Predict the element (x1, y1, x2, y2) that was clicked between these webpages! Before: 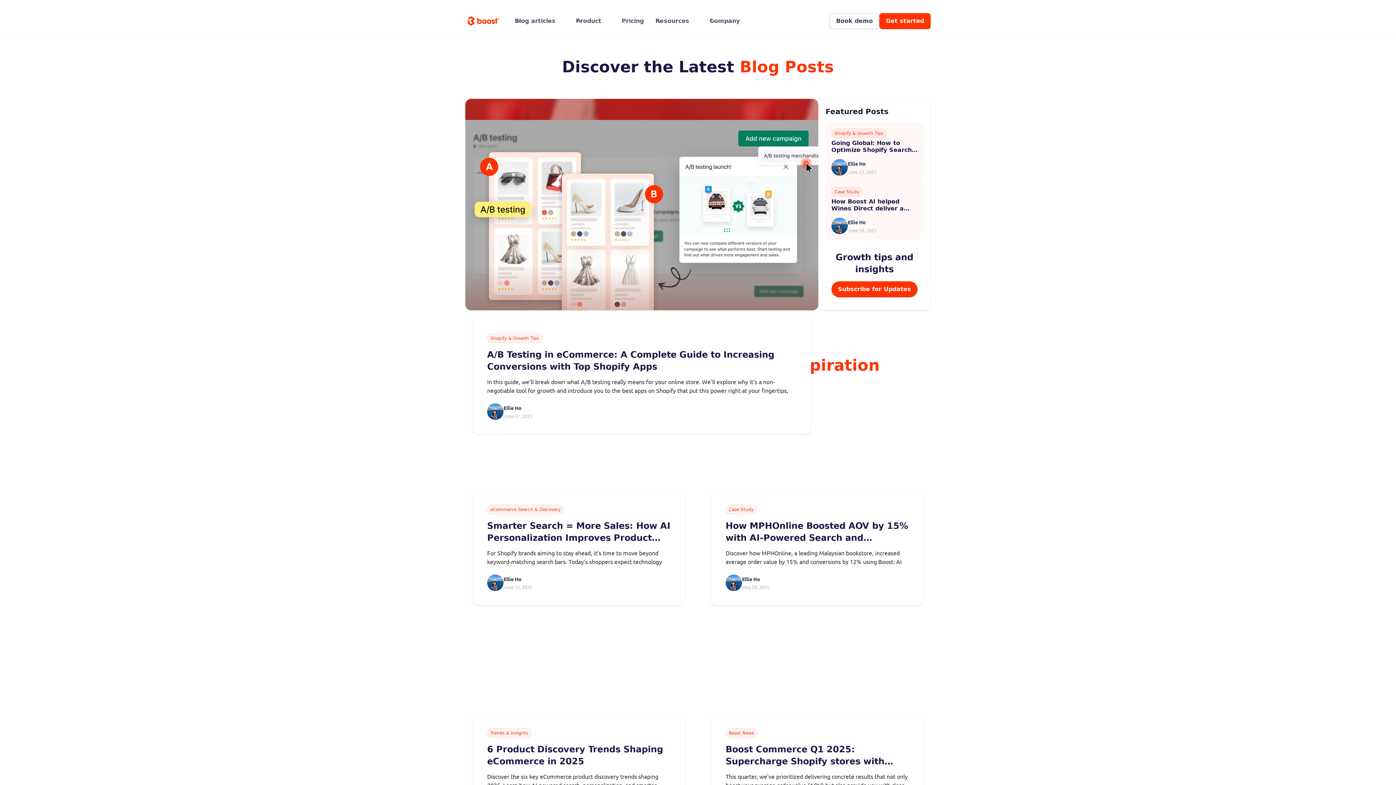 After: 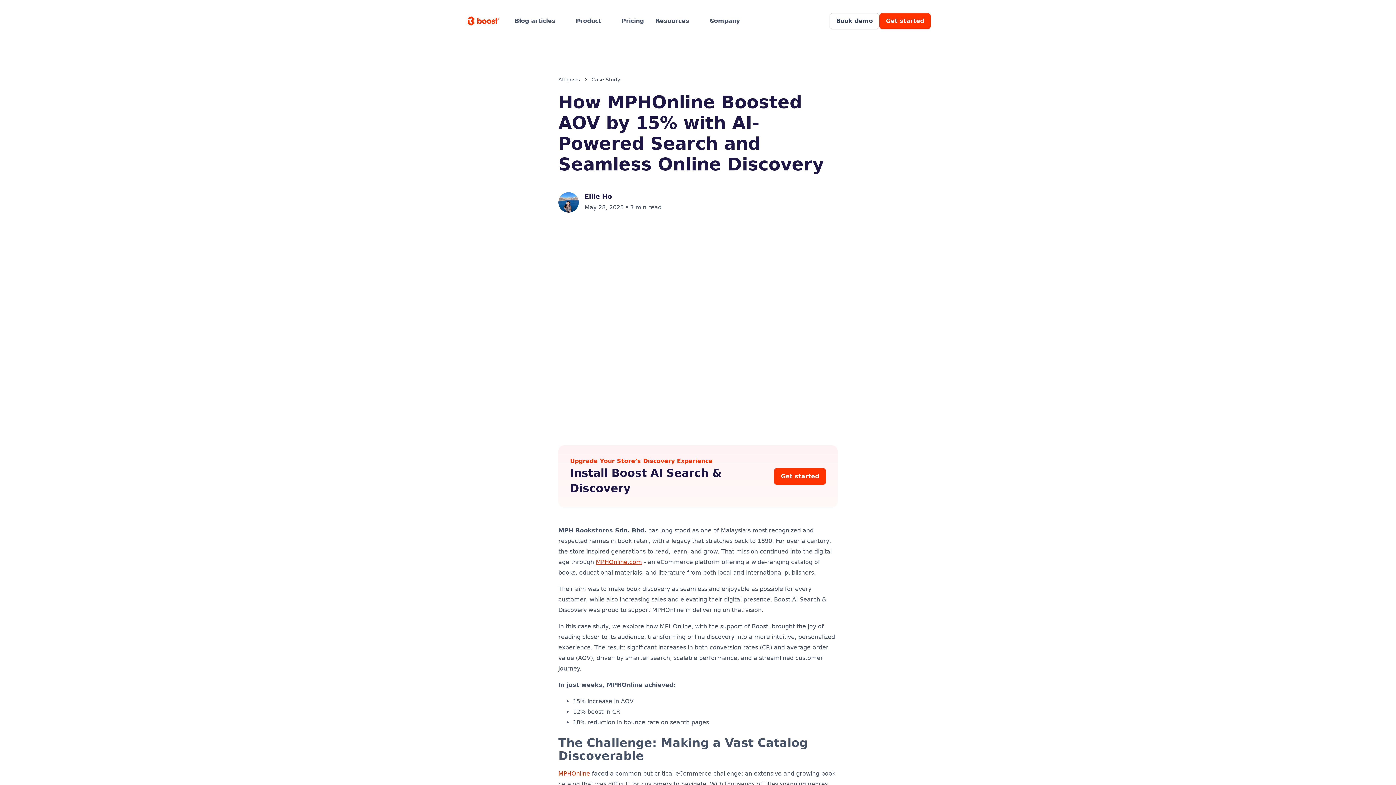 Action: label: How MPHOnline Boosted AOV by 15% with AI-Powered Search and Seamless Online Discovery bbox: (725, 520, 909, 544)